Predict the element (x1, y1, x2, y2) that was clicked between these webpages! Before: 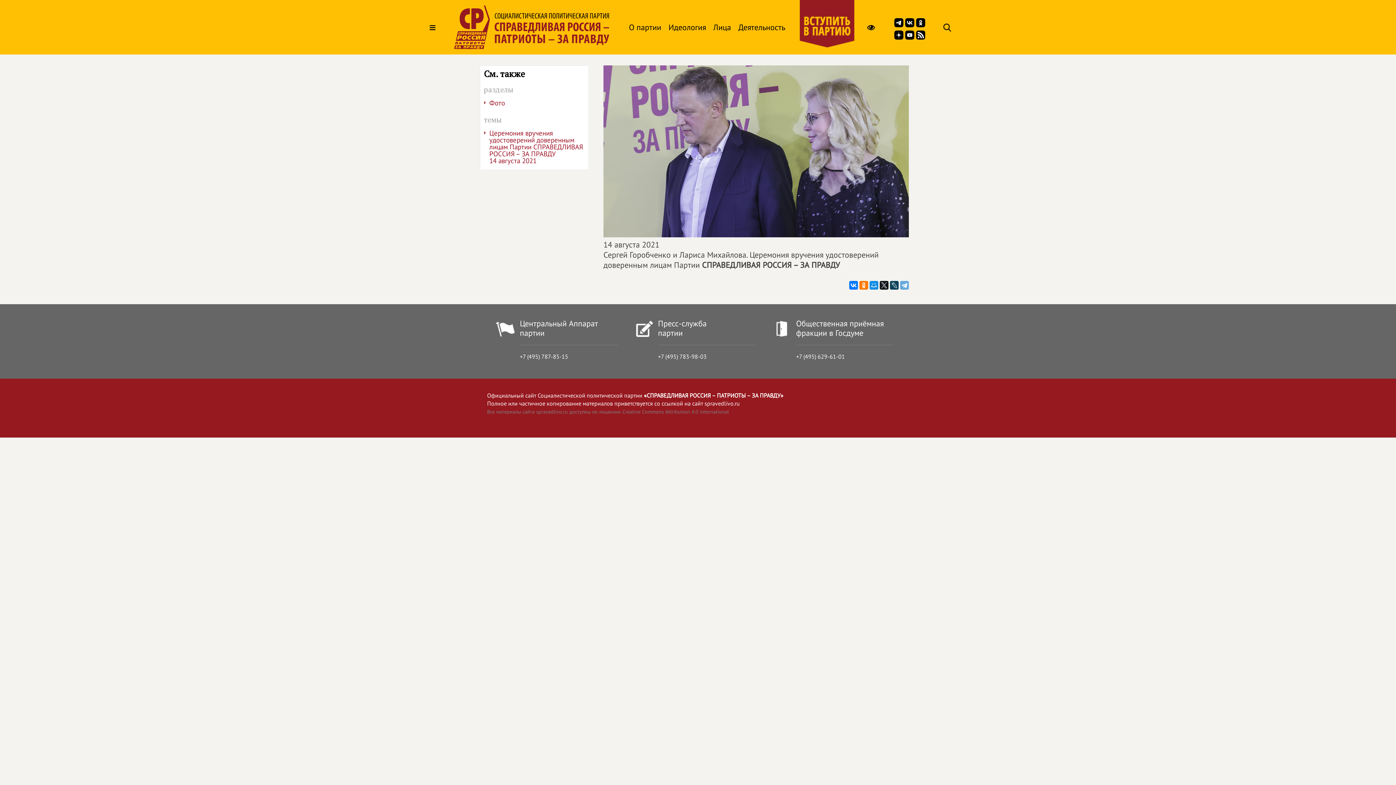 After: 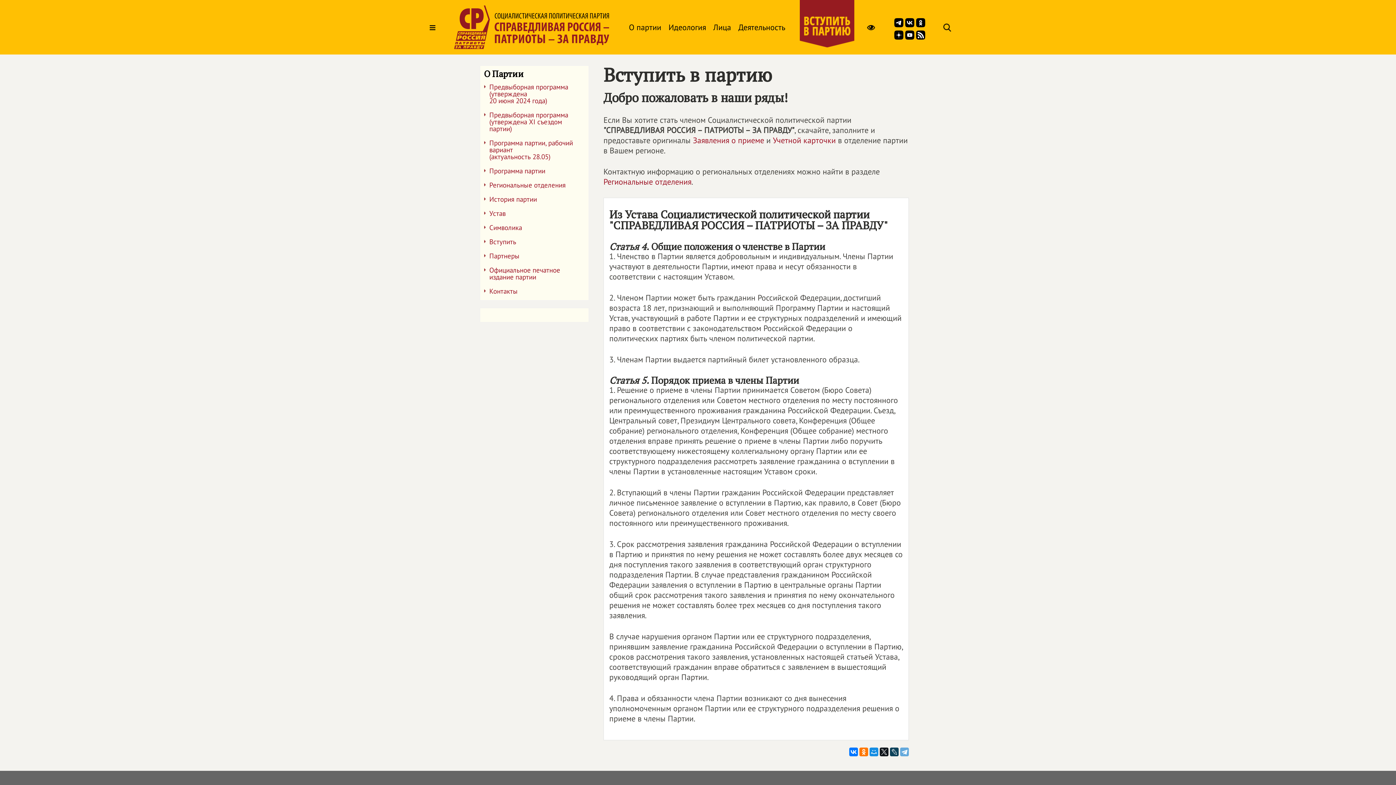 Action: bbox: (800, 0, 854, 54)